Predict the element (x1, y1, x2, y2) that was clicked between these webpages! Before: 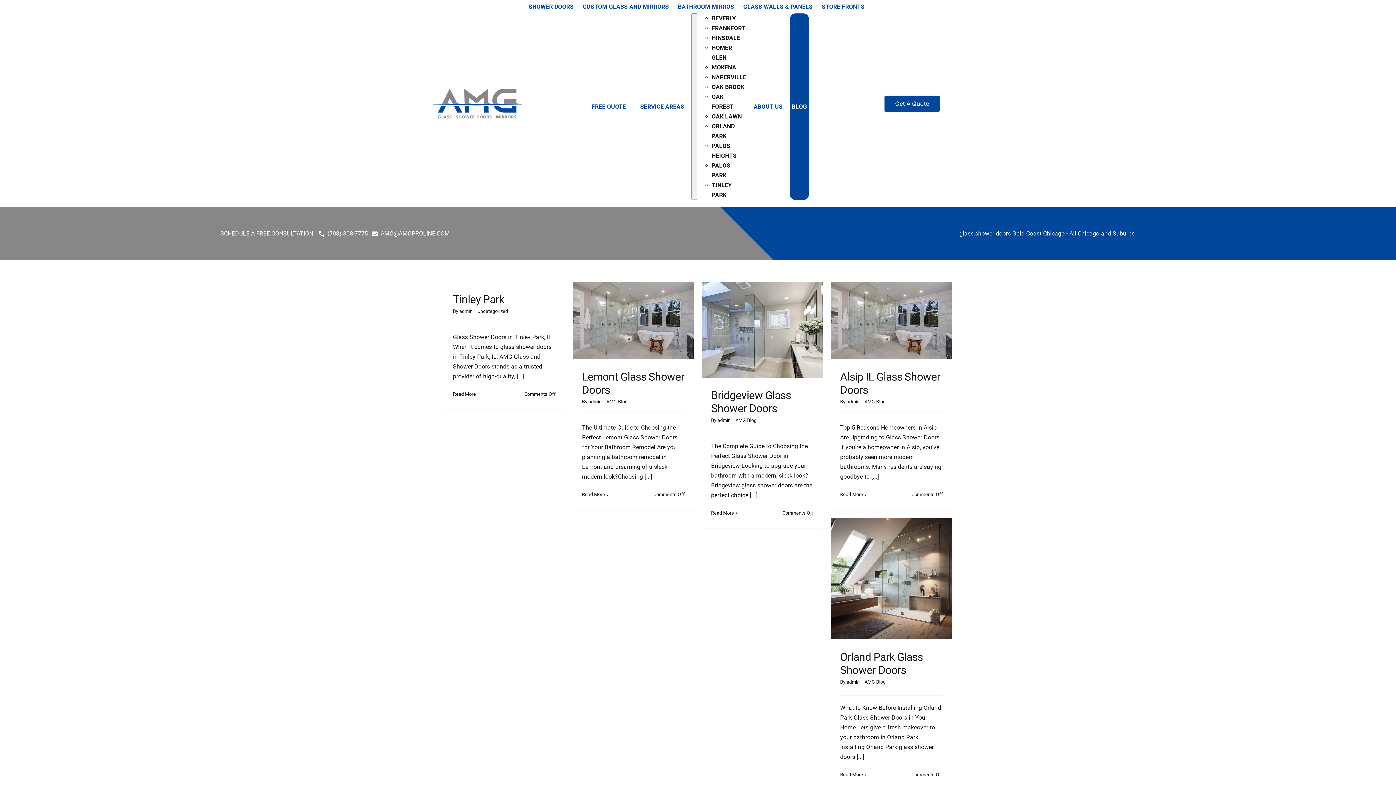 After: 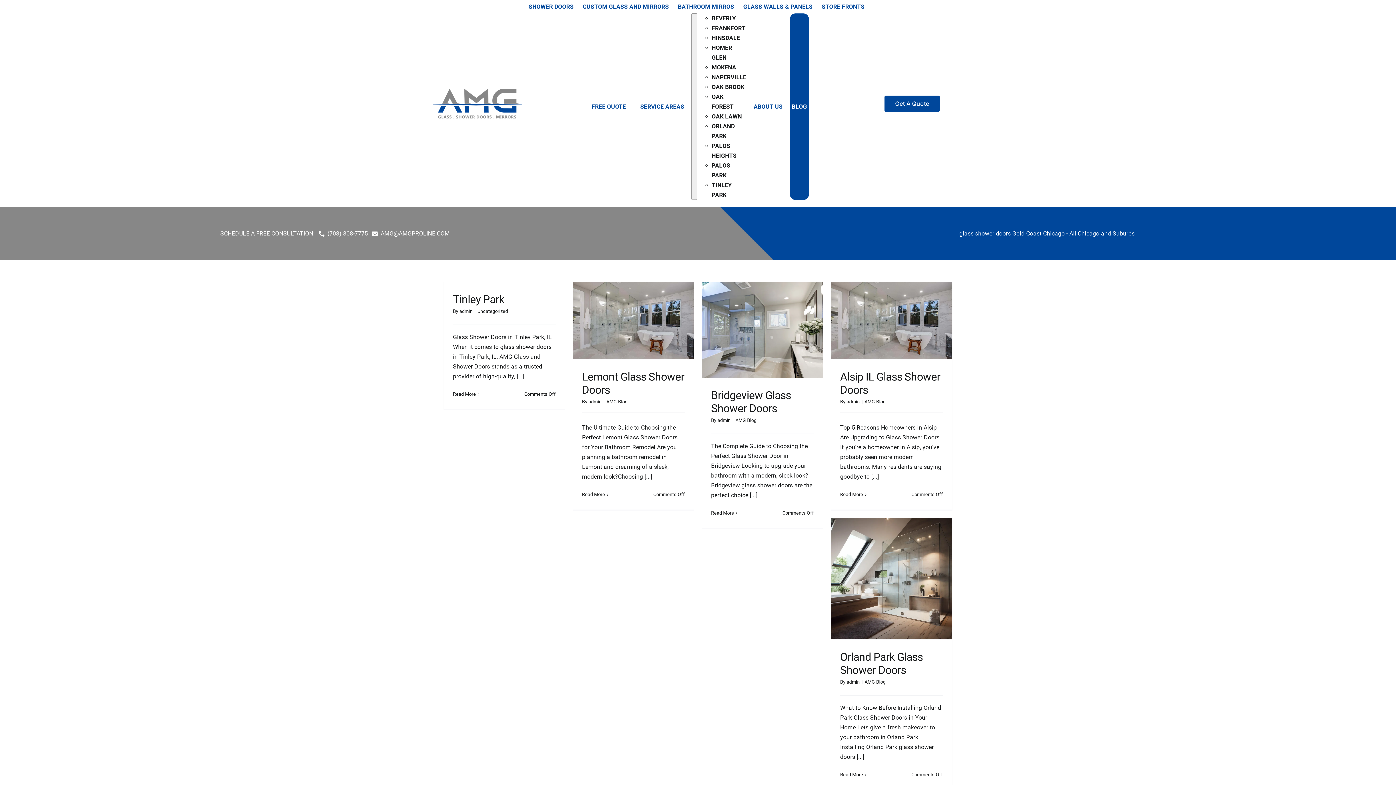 Action: bbox: (790, 13, 809, 200) label: BLOG